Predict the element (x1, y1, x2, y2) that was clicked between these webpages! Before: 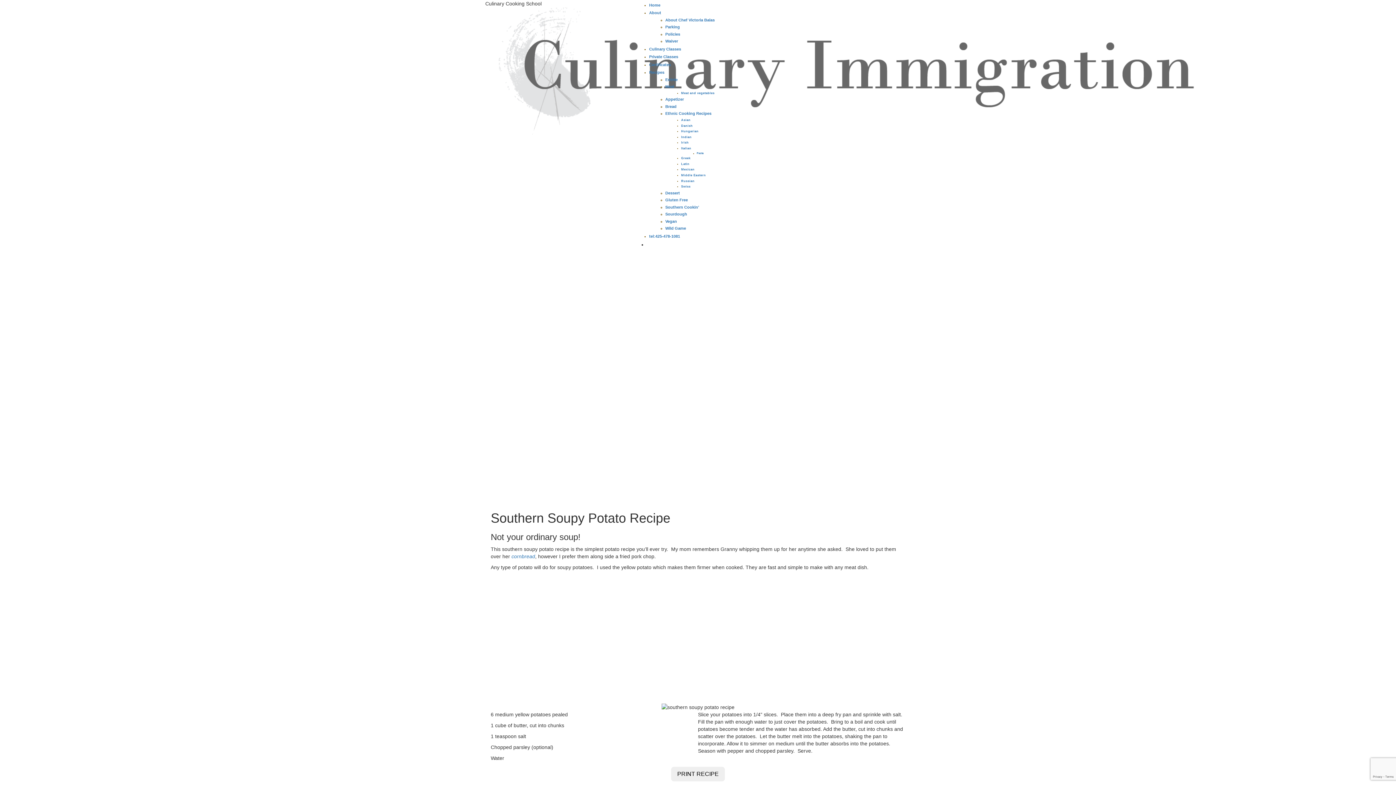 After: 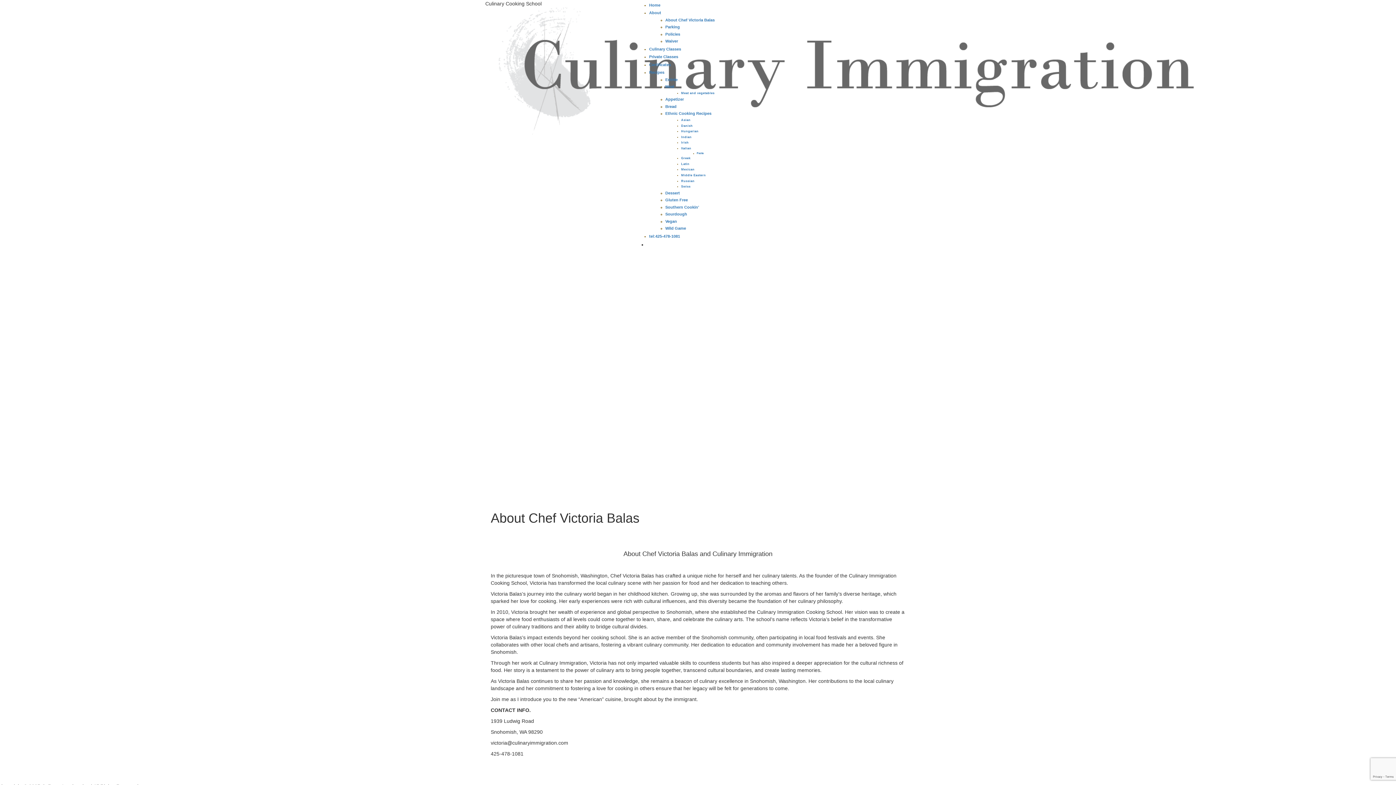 Action: label: About bbox: (649, 10, 661, 14)